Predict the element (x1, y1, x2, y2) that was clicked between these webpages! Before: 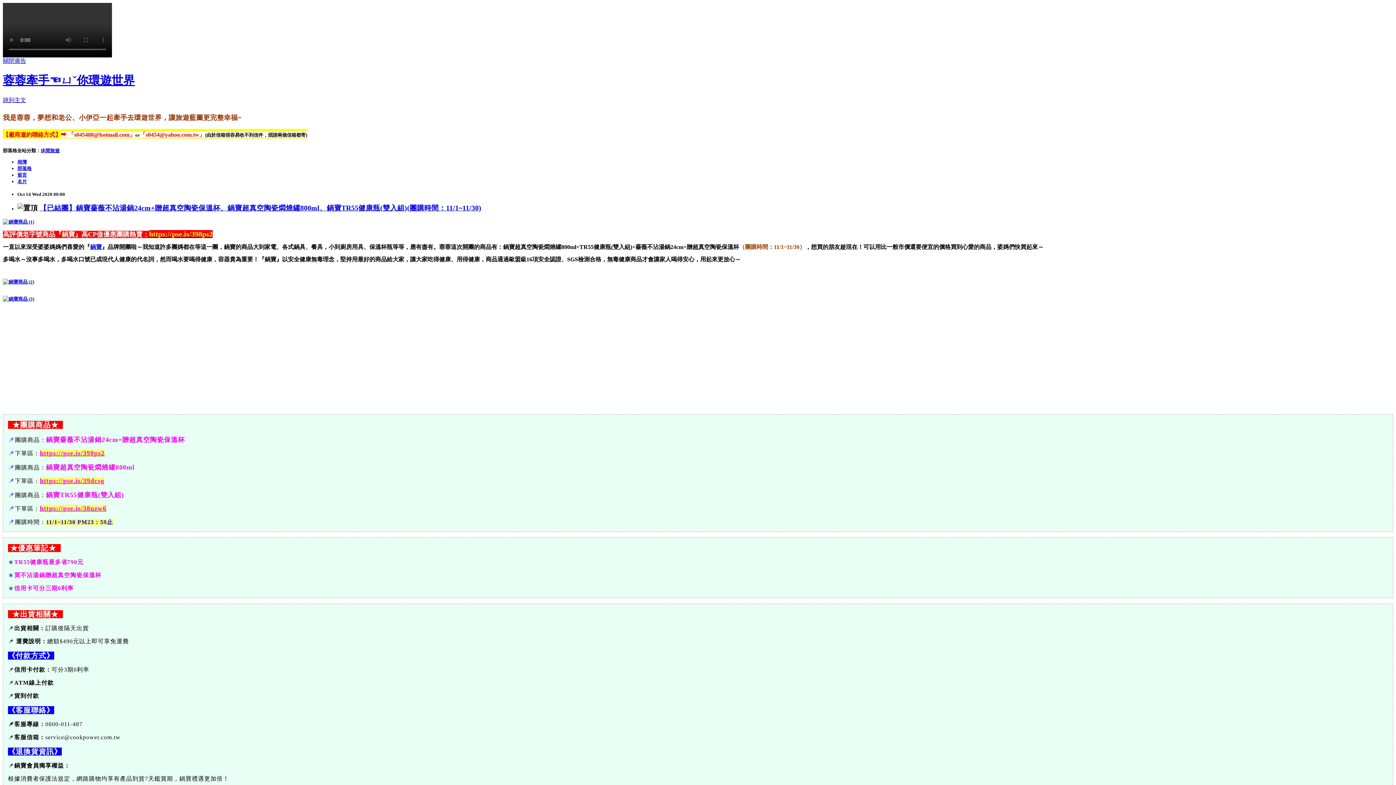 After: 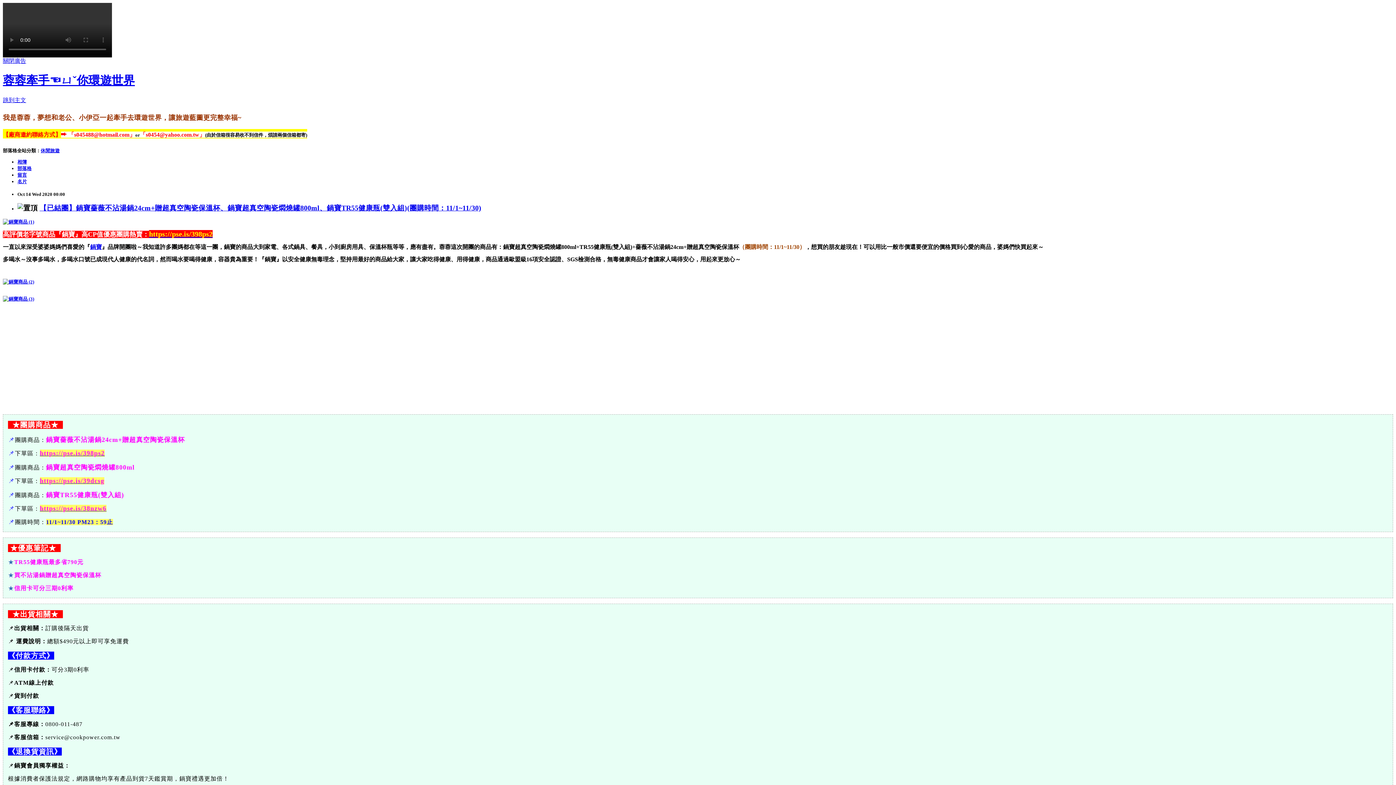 Action: bbox: (39, 505, 106, 512) label: https://pse.is/38nzw6